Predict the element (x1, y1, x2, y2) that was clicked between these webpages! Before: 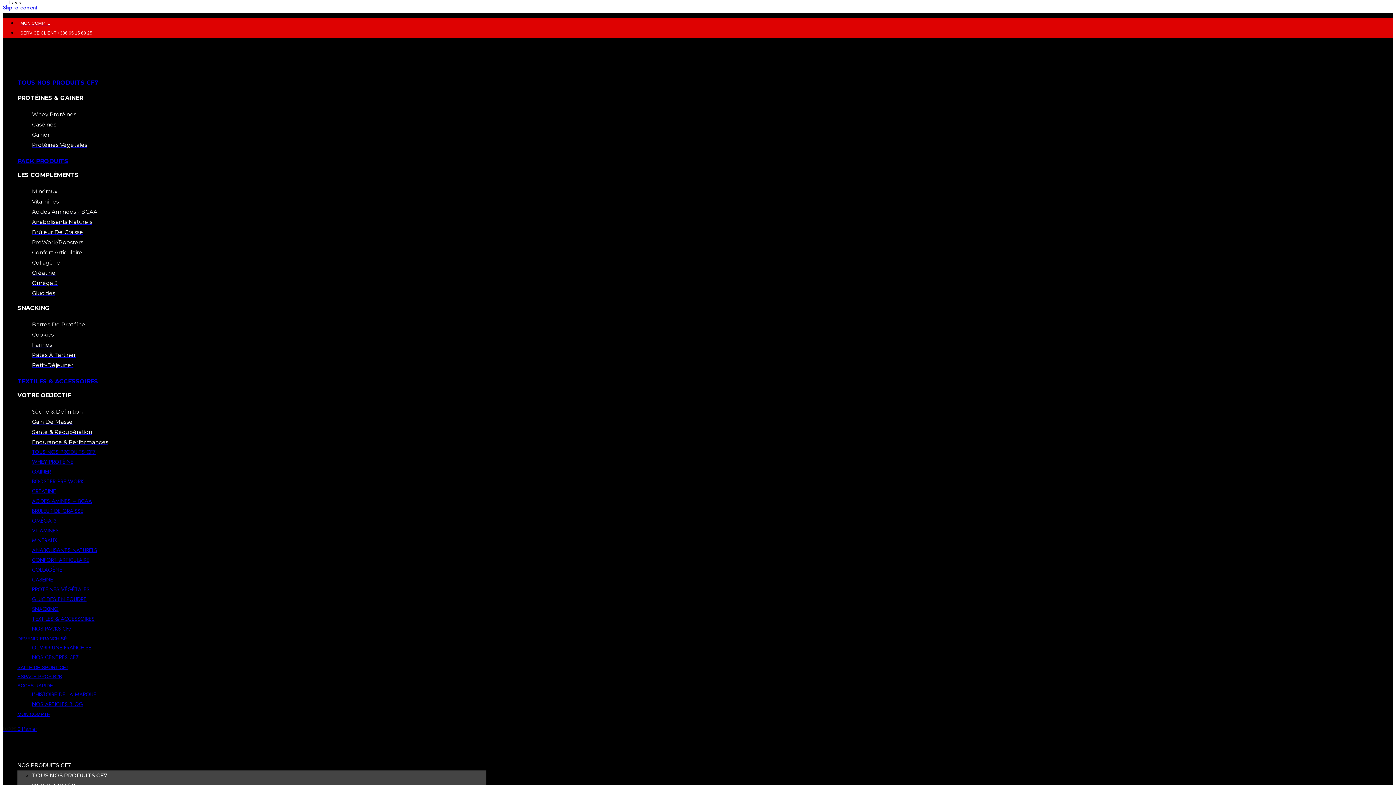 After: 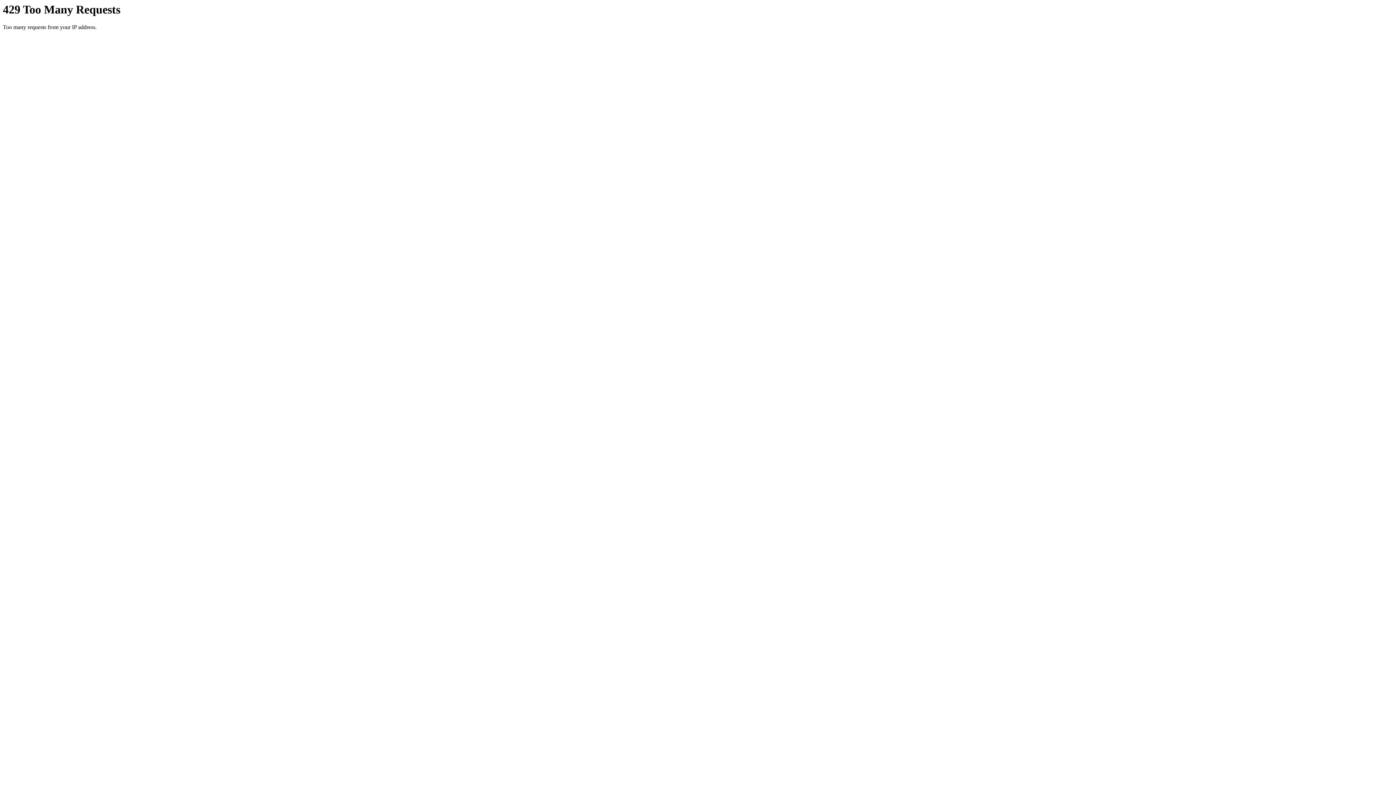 Action: bbox: (32, 614, 362, 624) label: TEXTILES & ACCESSOIRES